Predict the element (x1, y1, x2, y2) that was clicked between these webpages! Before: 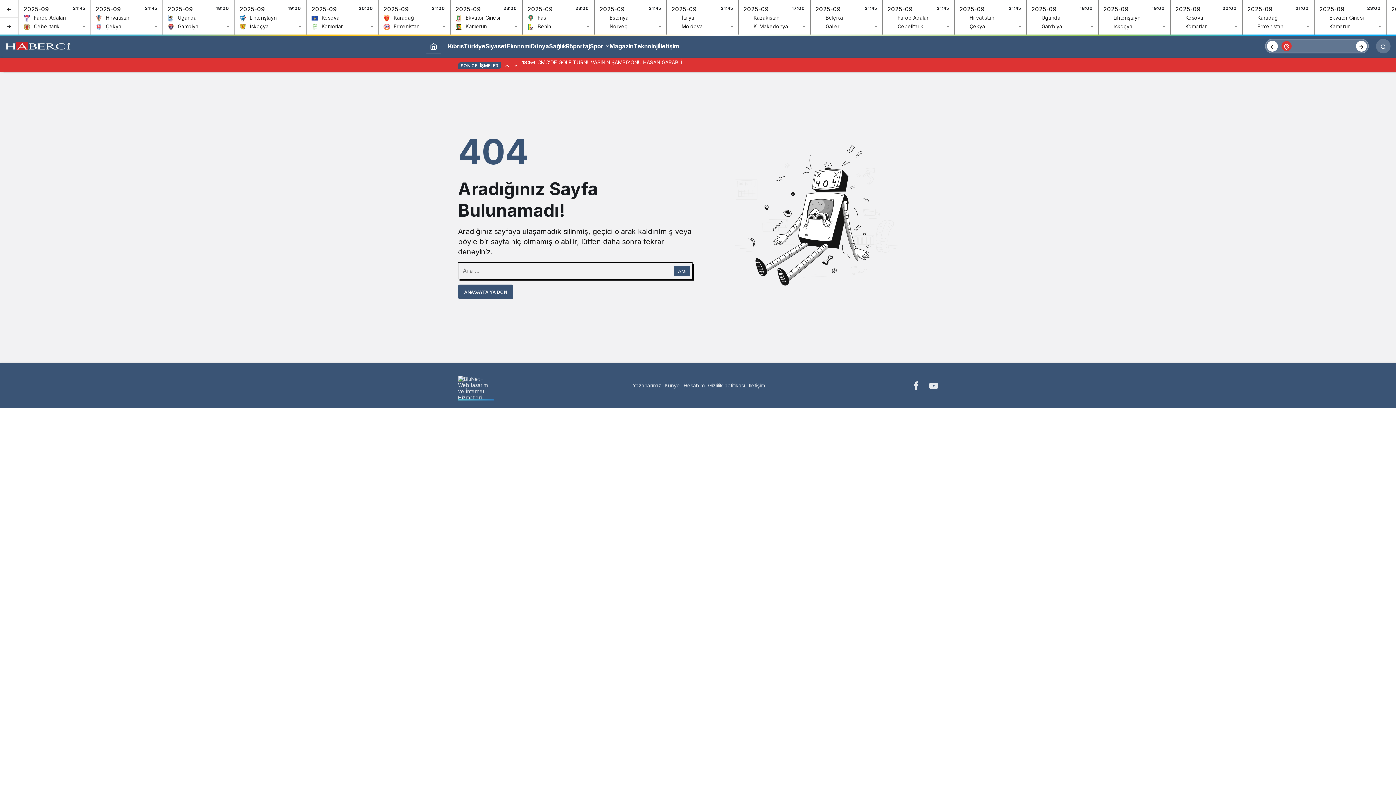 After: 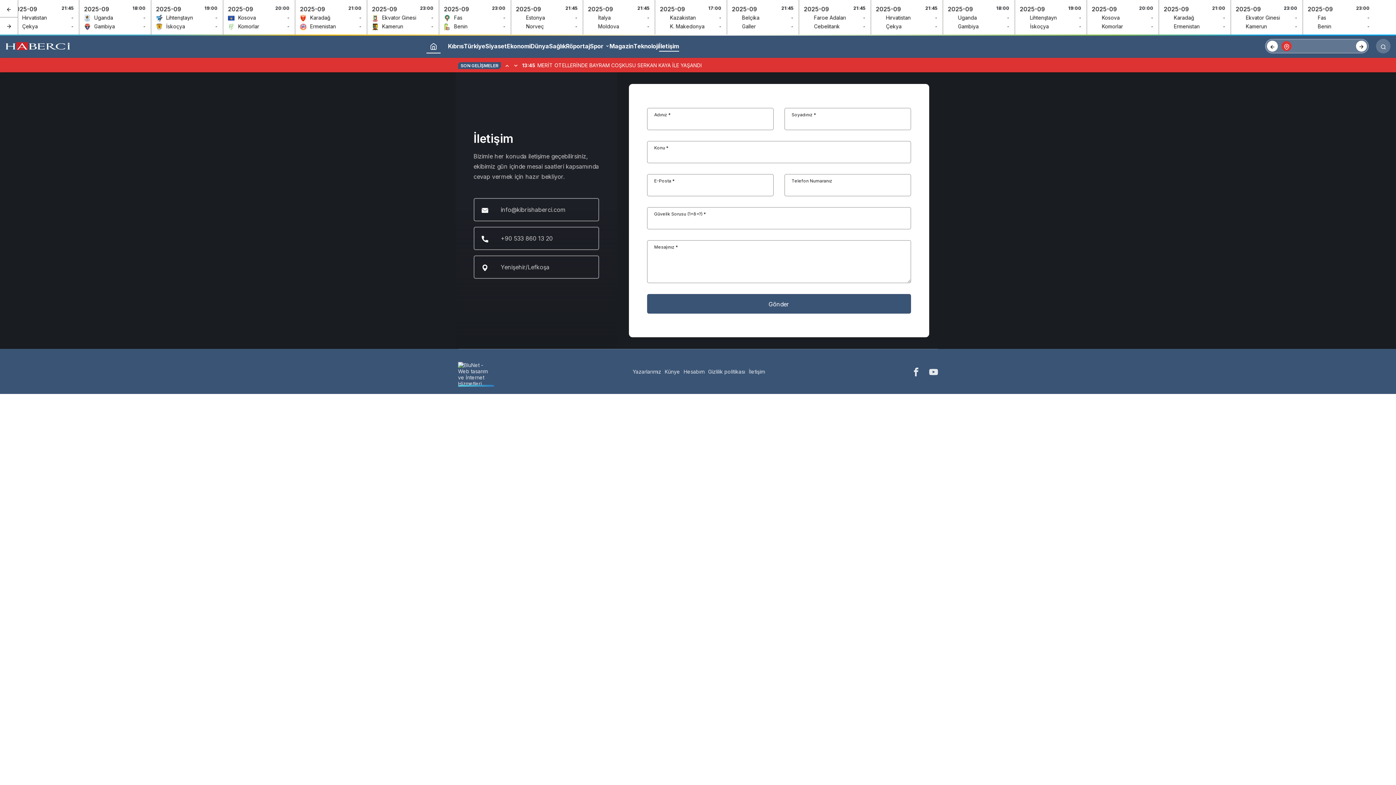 Action: bbox: (748, 382, 764, 388) label: İletişim